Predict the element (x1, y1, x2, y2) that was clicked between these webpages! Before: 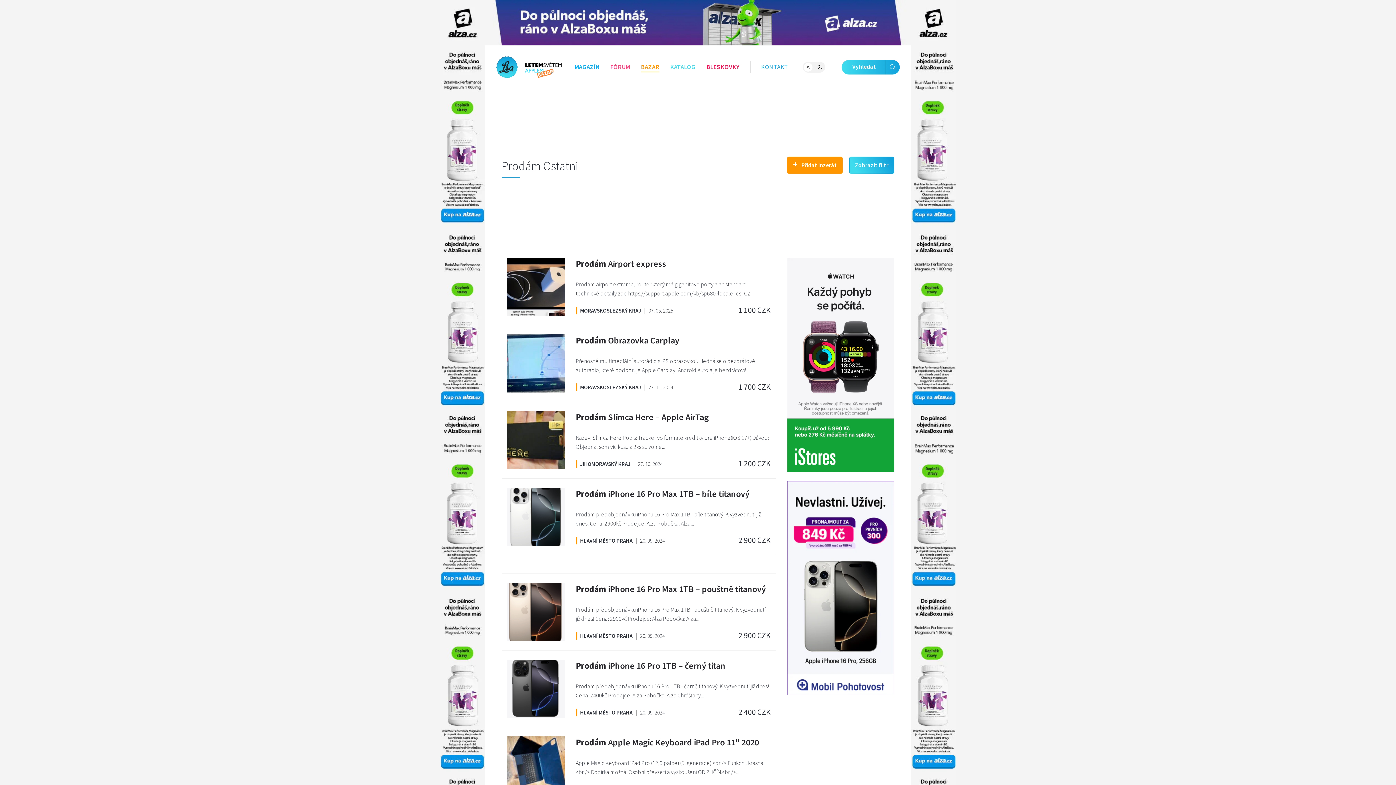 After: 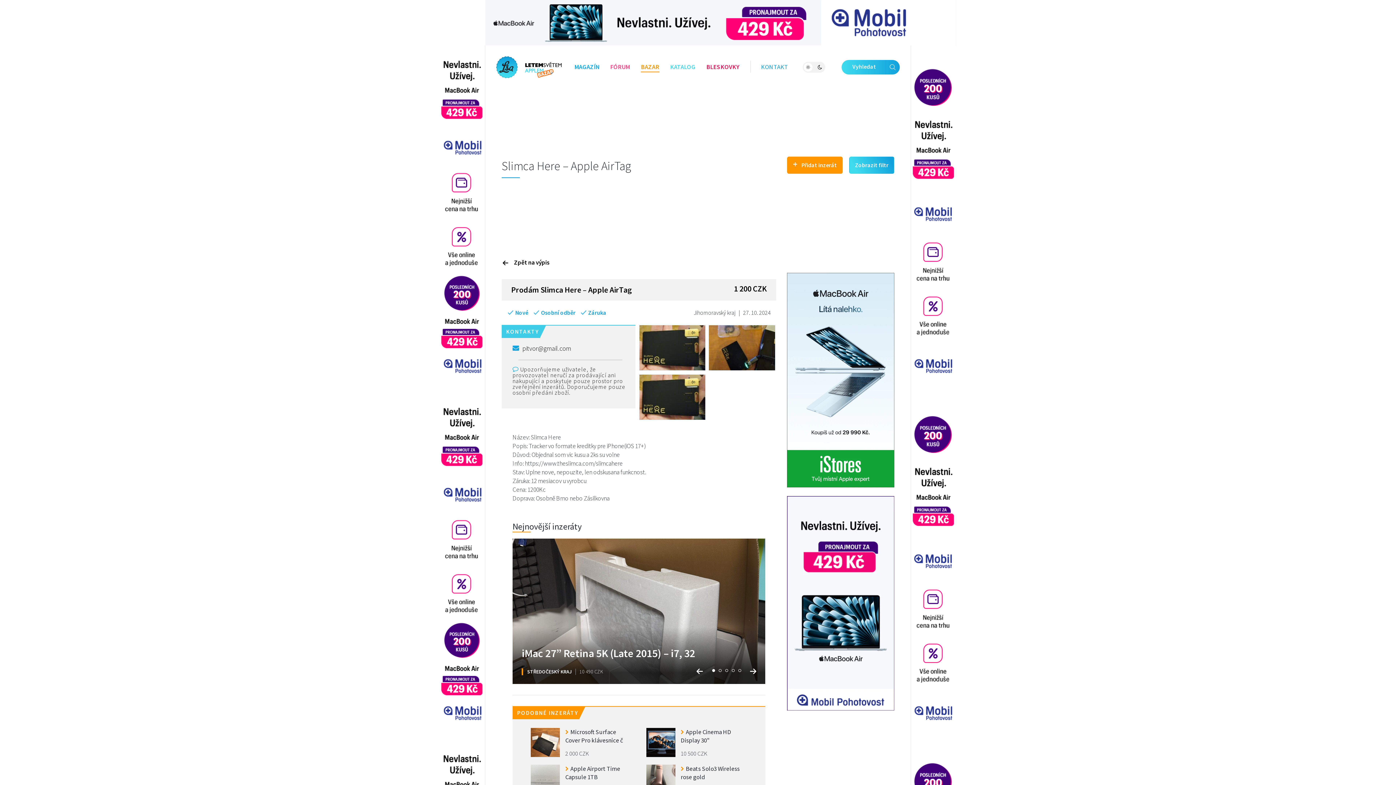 Action: bbox: (507, 411, 565, 469)